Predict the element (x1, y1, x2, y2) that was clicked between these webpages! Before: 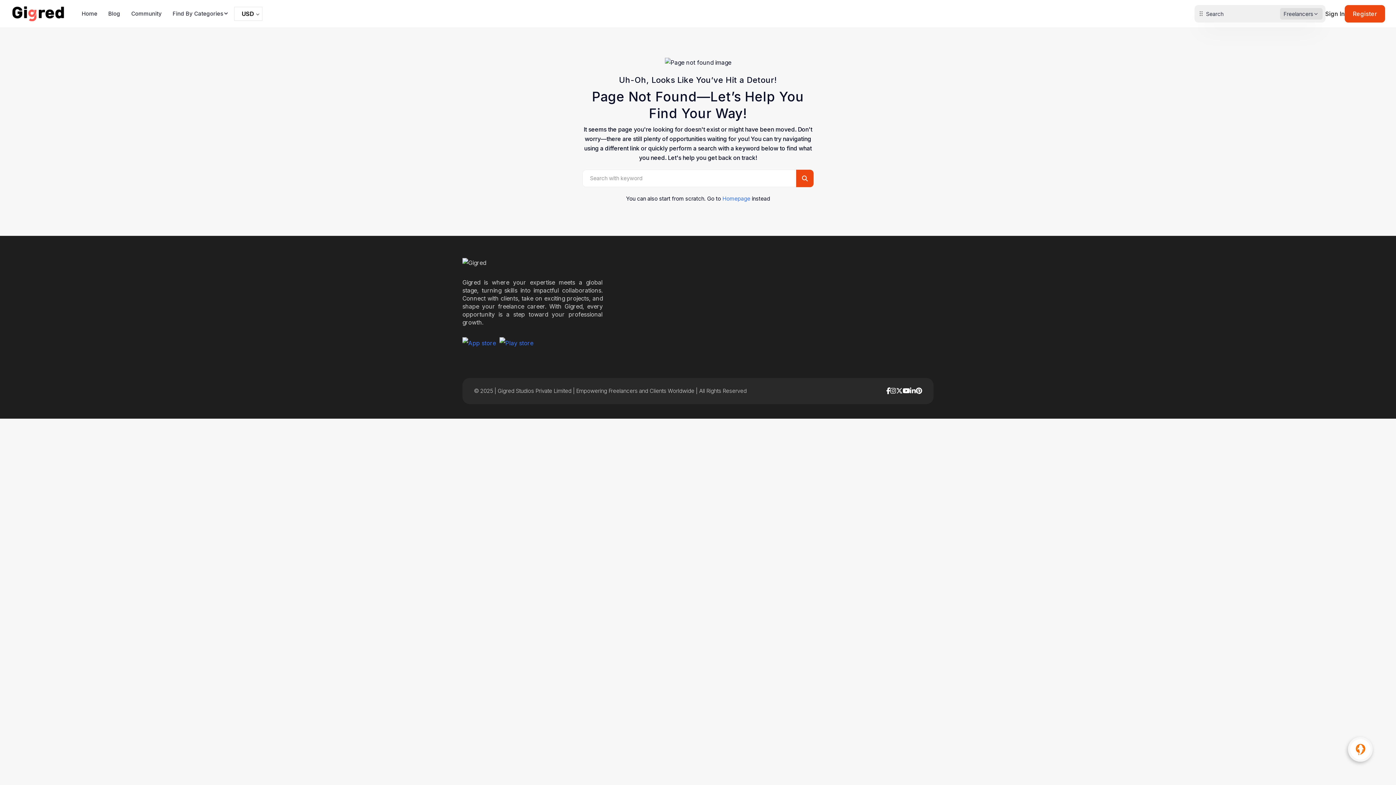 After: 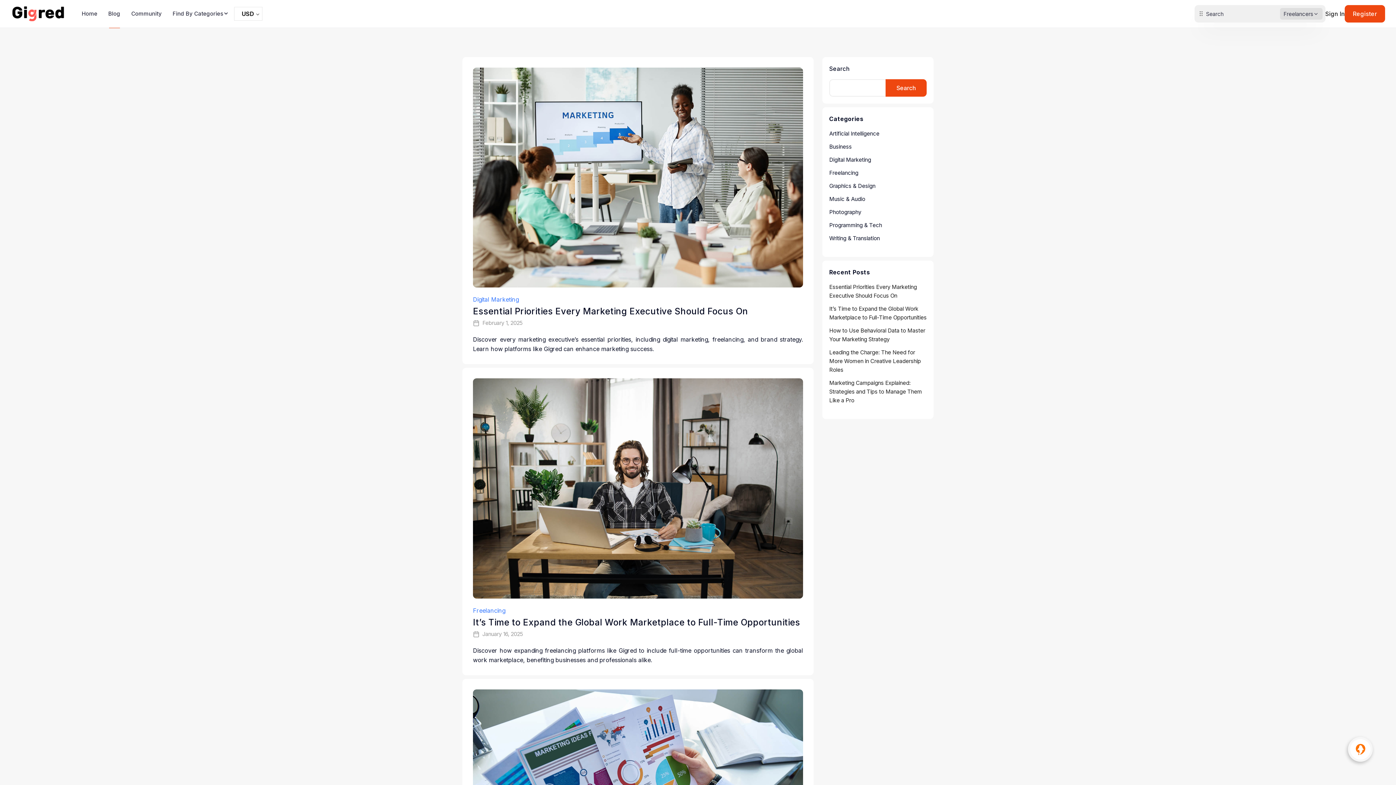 Action: label: Blog bbox: (102, 0, 125, 27)